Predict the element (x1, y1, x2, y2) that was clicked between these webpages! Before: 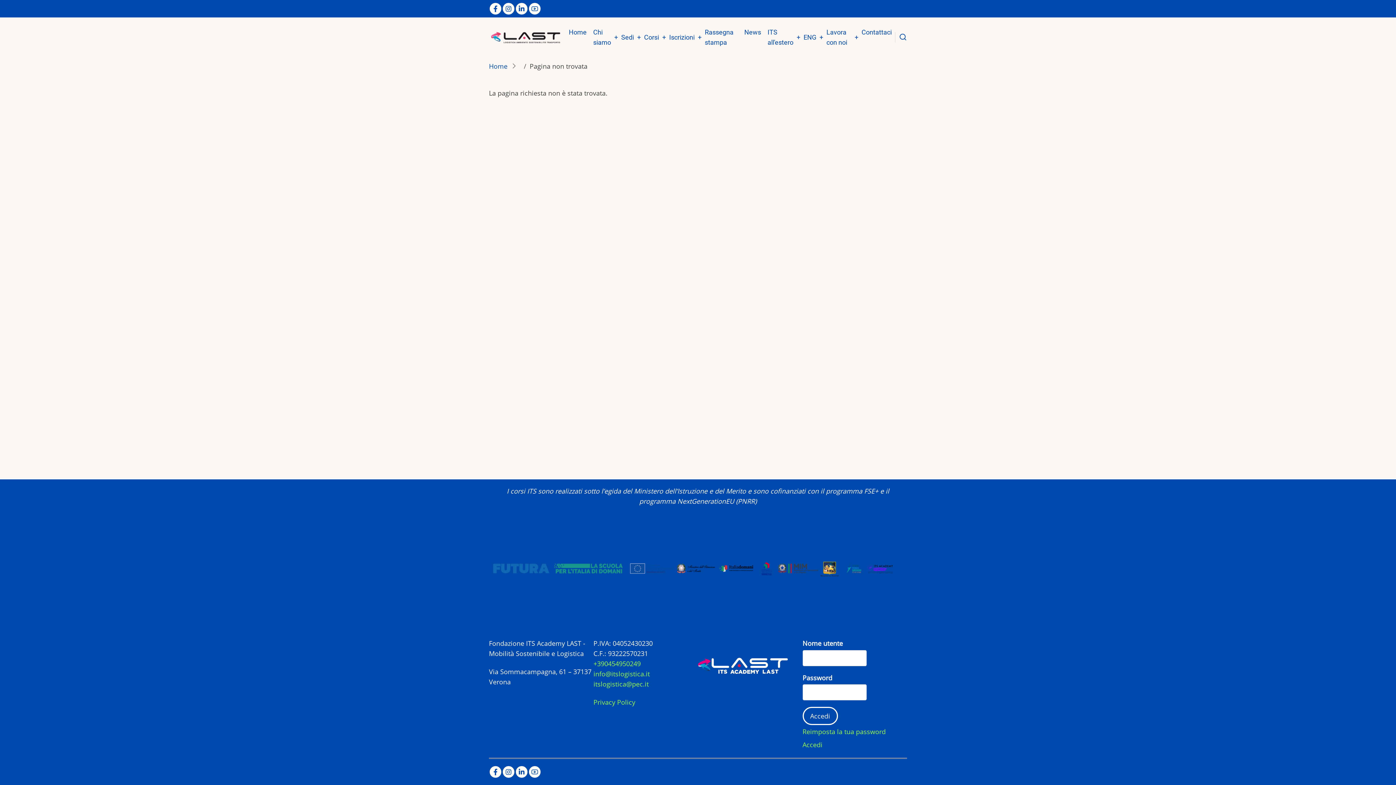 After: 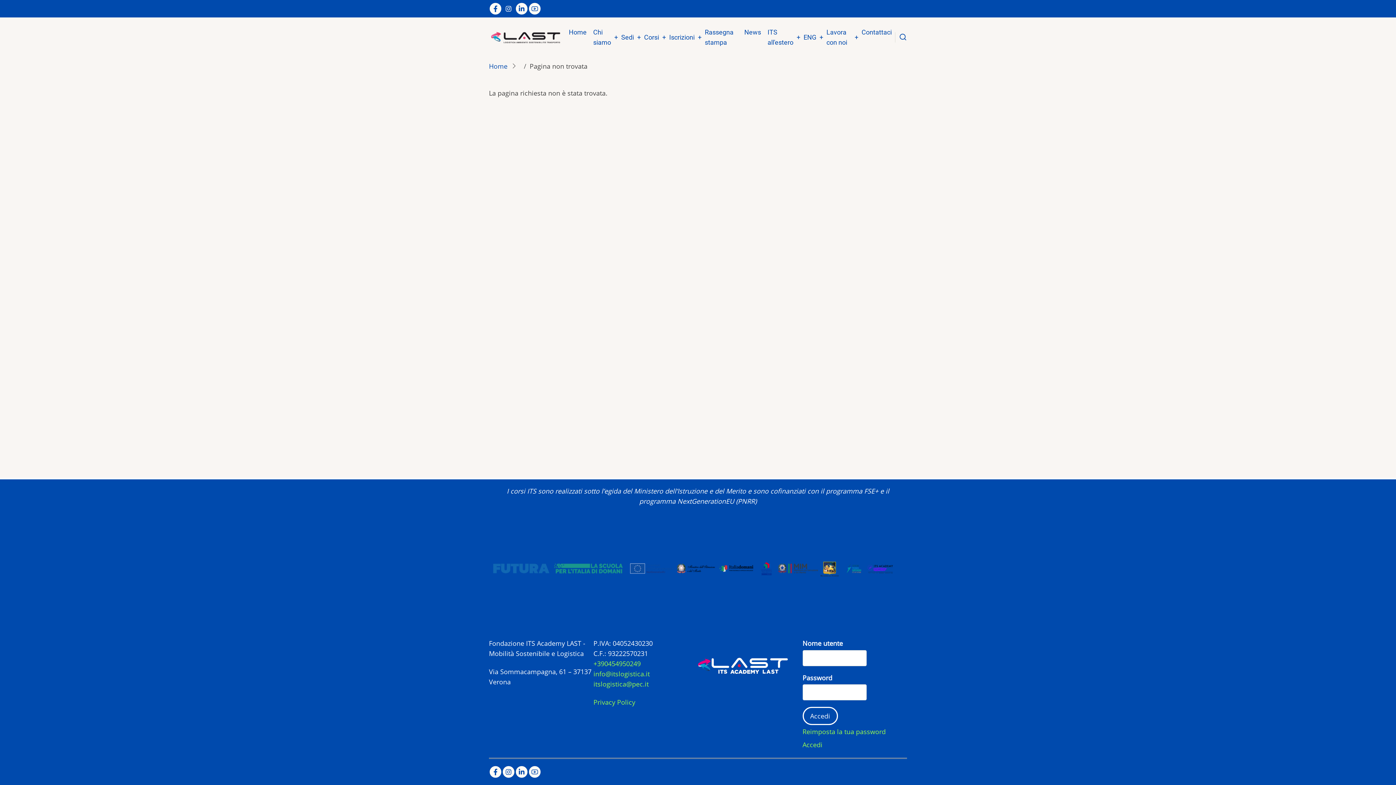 Action: label: Instagram page bbox: (502, 2, 515, 15)